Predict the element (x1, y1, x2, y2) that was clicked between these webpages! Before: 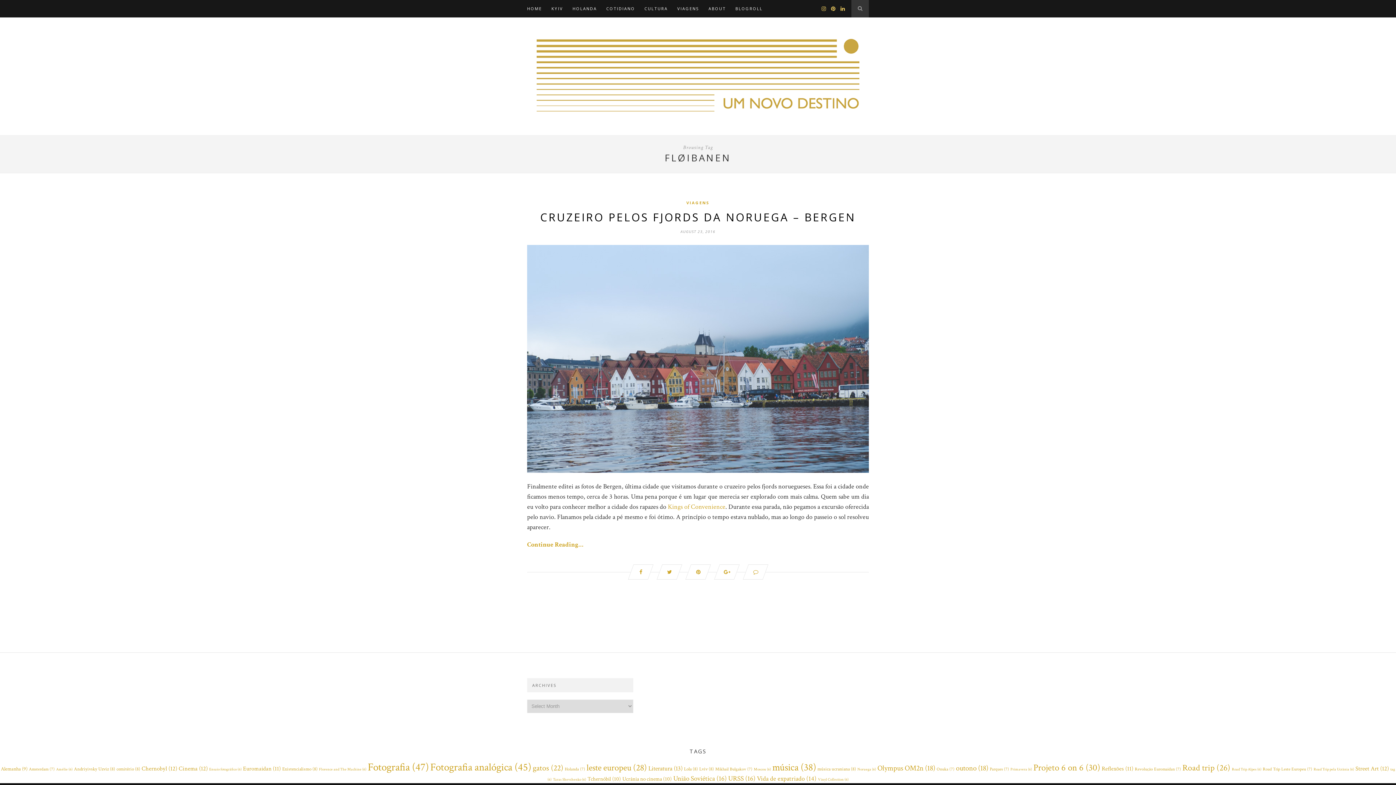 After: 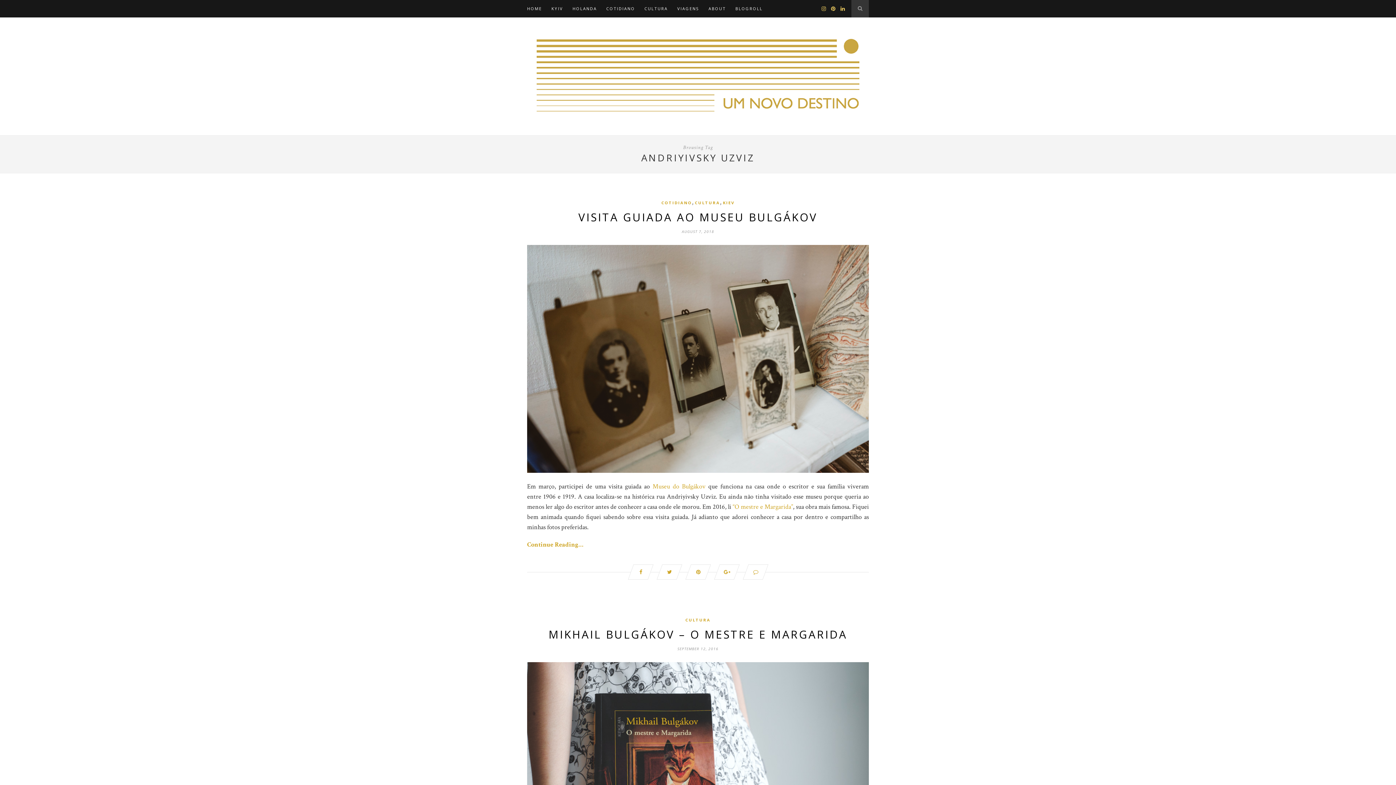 Action: label: Andriyivsky Uzviz (8 items) bbox: (74, 766, 115, 772)